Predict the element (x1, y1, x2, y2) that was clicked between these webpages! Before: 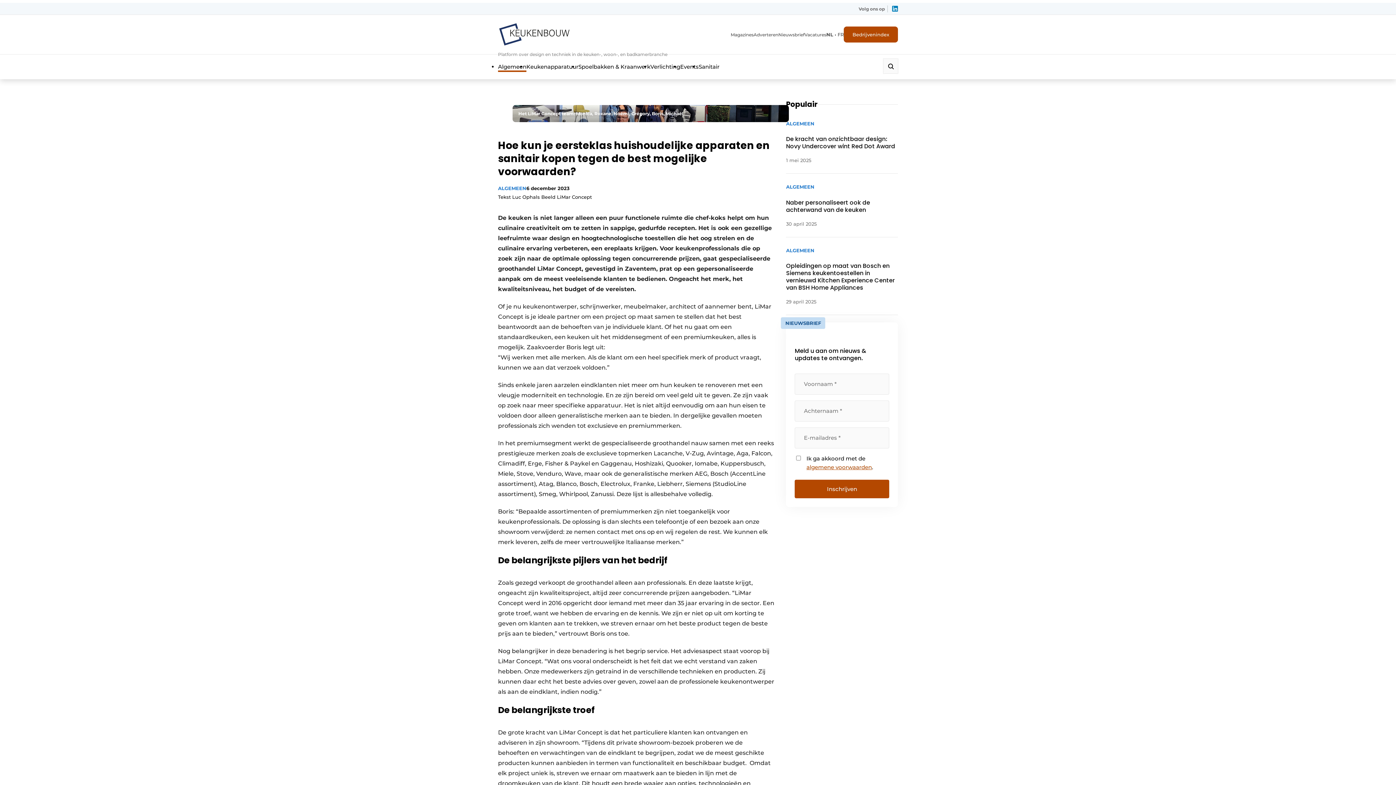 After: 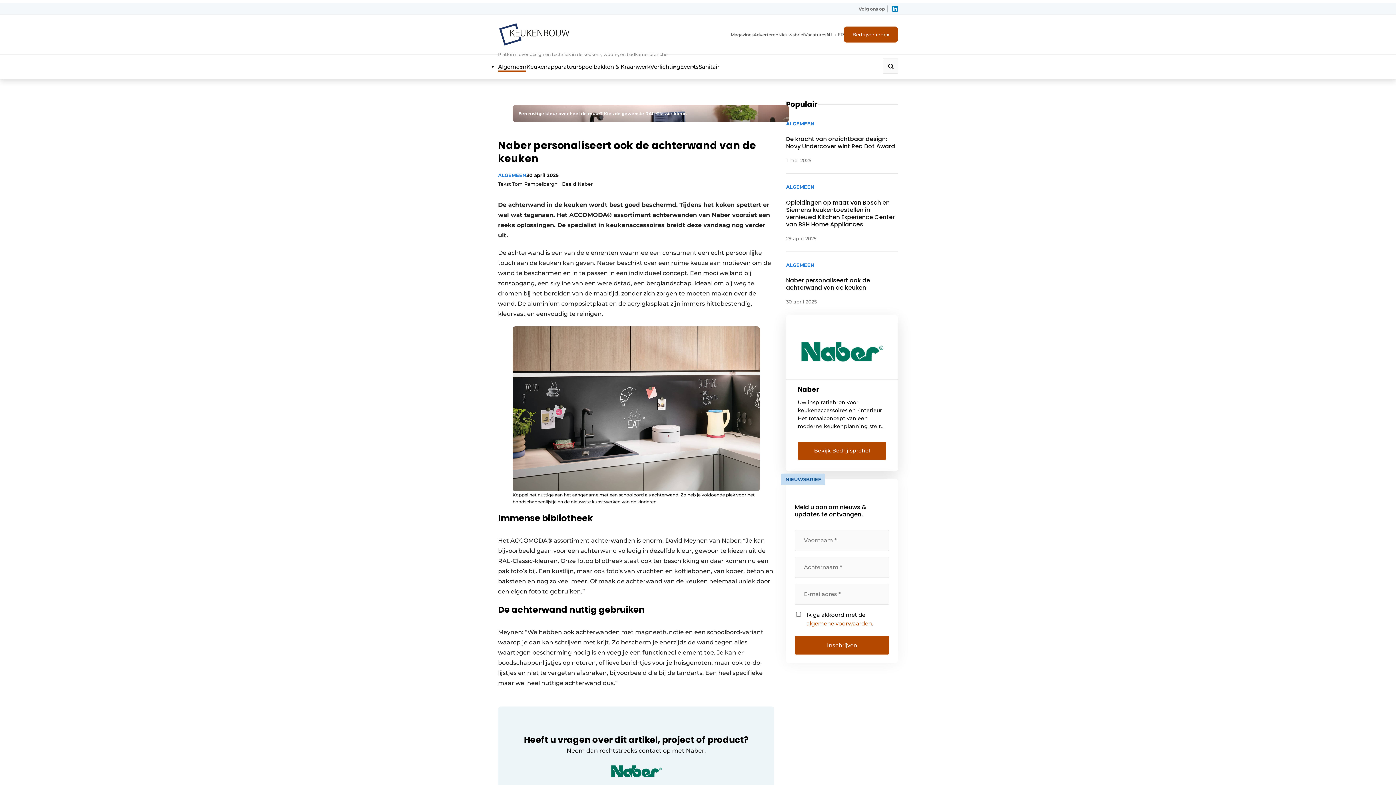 Action: bbox: (786, 182, 898, 237) label: ALGEMEEN
Naber personaliseert ook de achterwand van de keuken
30 april 2025